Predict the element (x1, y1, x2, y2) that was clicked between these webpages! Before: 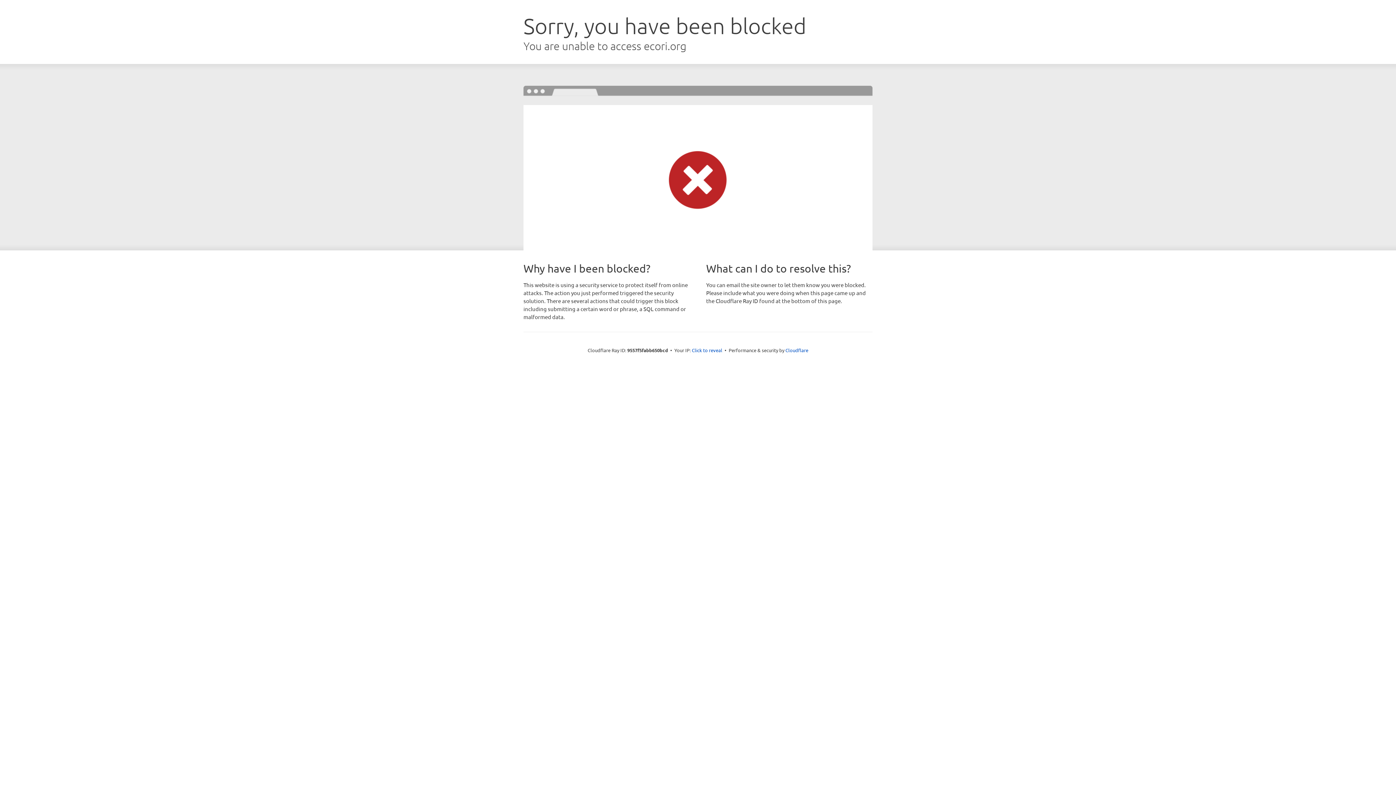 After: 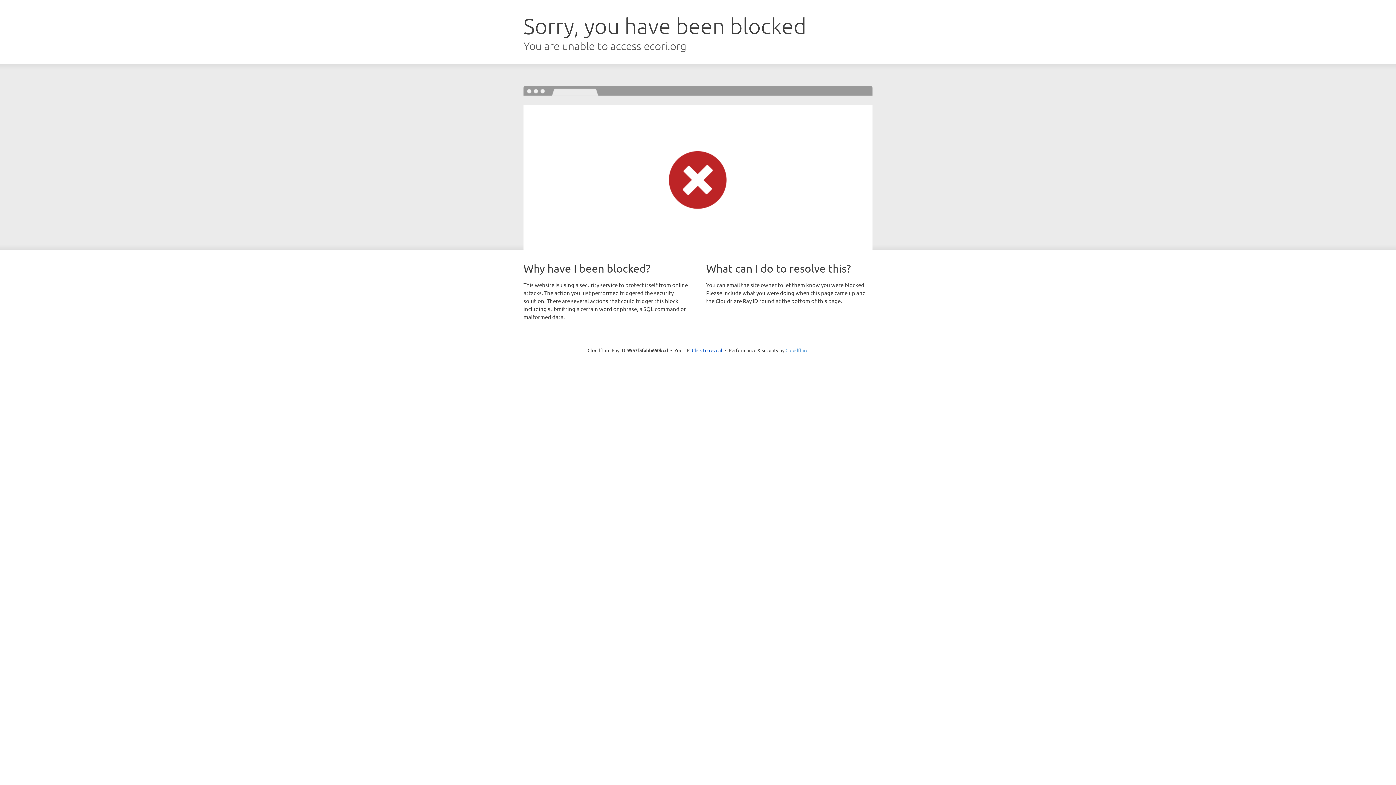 Action: label: Cloudflare bbox: (785, 347, 808, 353)